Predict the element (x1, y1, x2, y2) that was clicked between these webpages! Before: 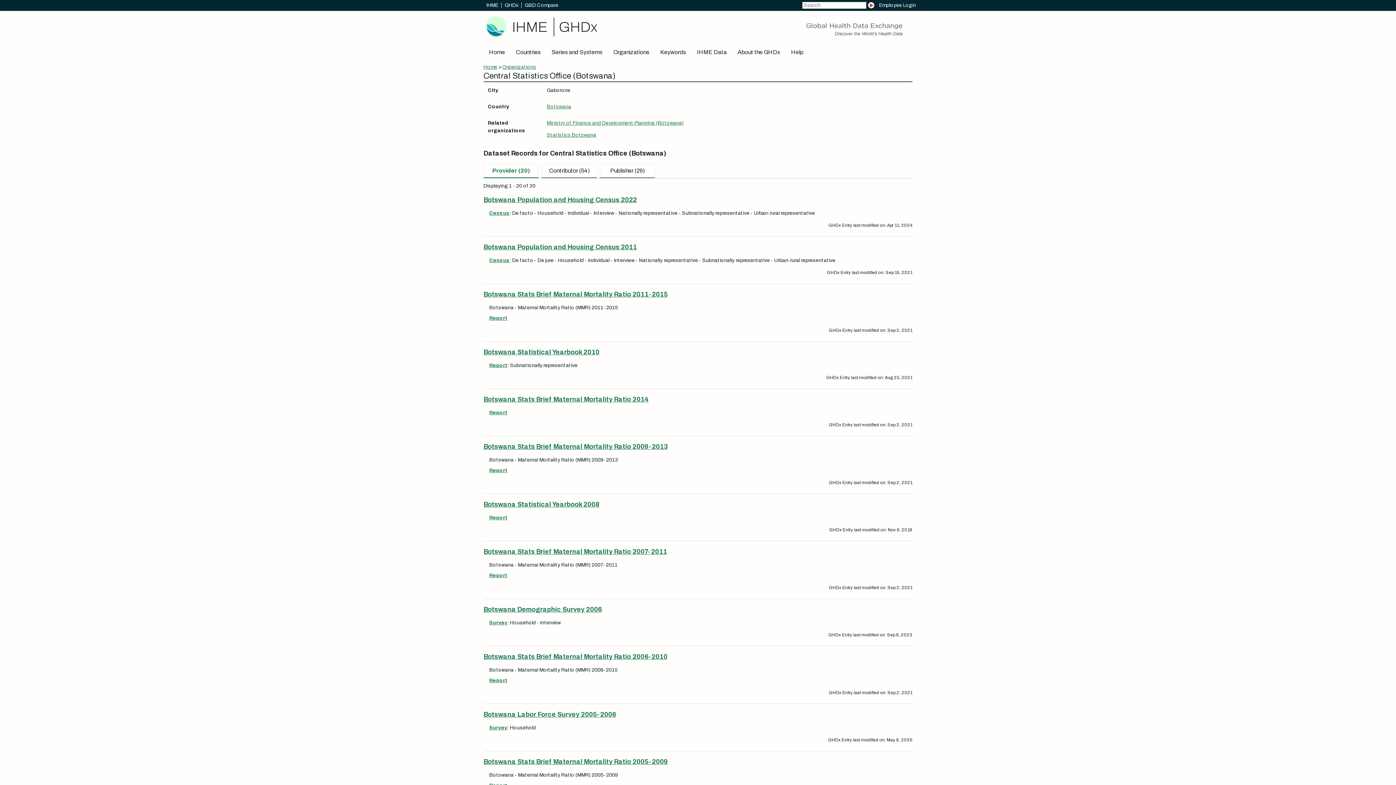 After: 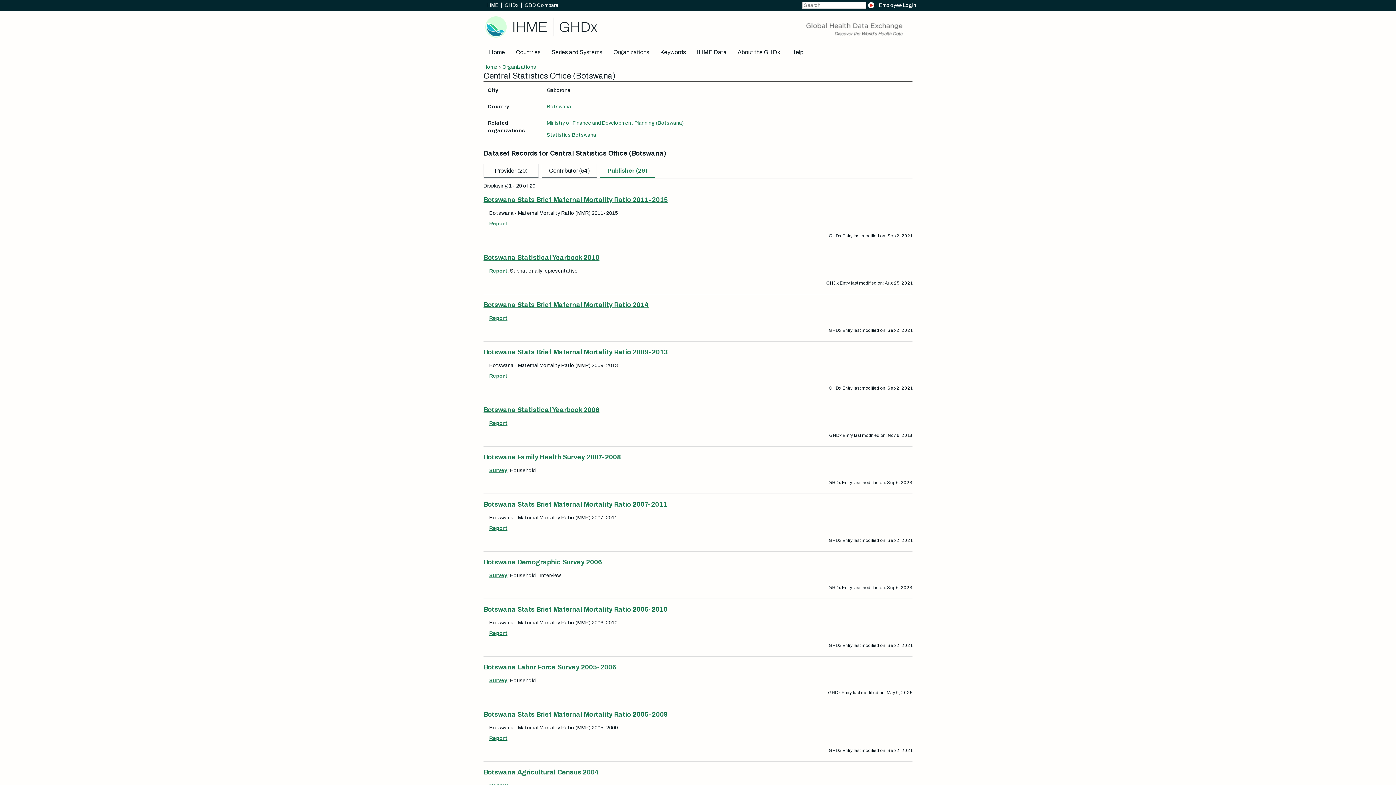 Action: label: Publisher (29) bbox: (600, 164, 654, 177)